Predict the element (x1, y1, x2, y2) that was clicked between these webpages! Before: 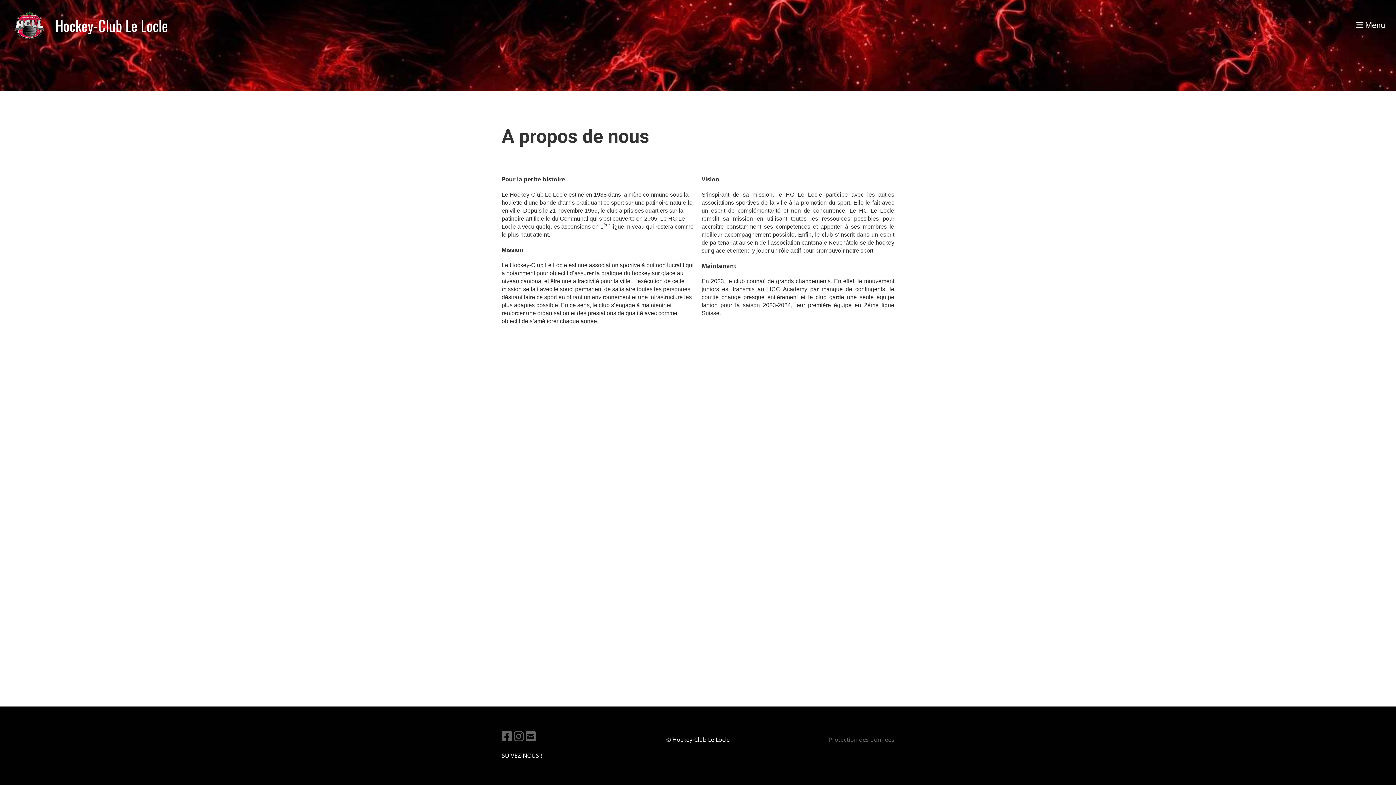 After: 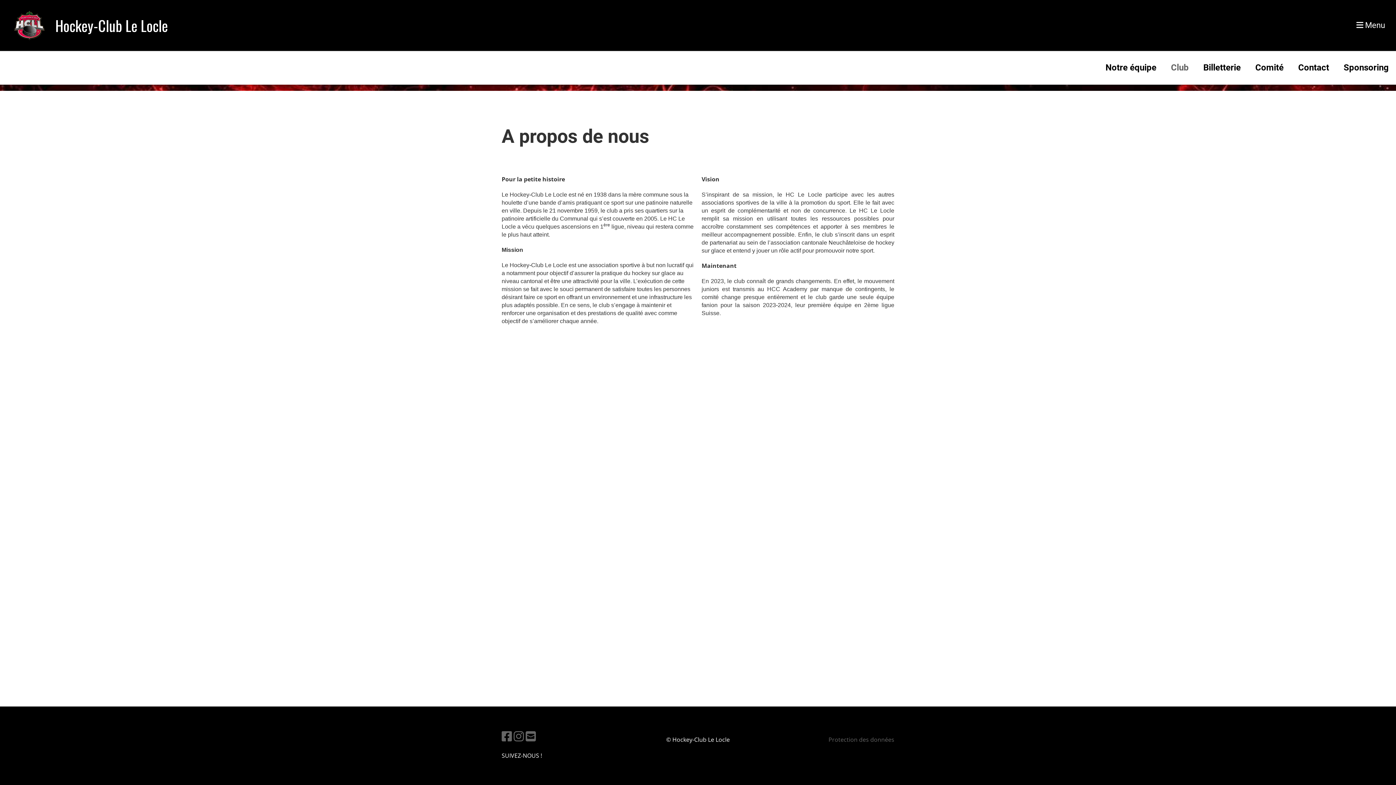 Action: bbox: (1356, 20, 1385, 30) label:  Menu